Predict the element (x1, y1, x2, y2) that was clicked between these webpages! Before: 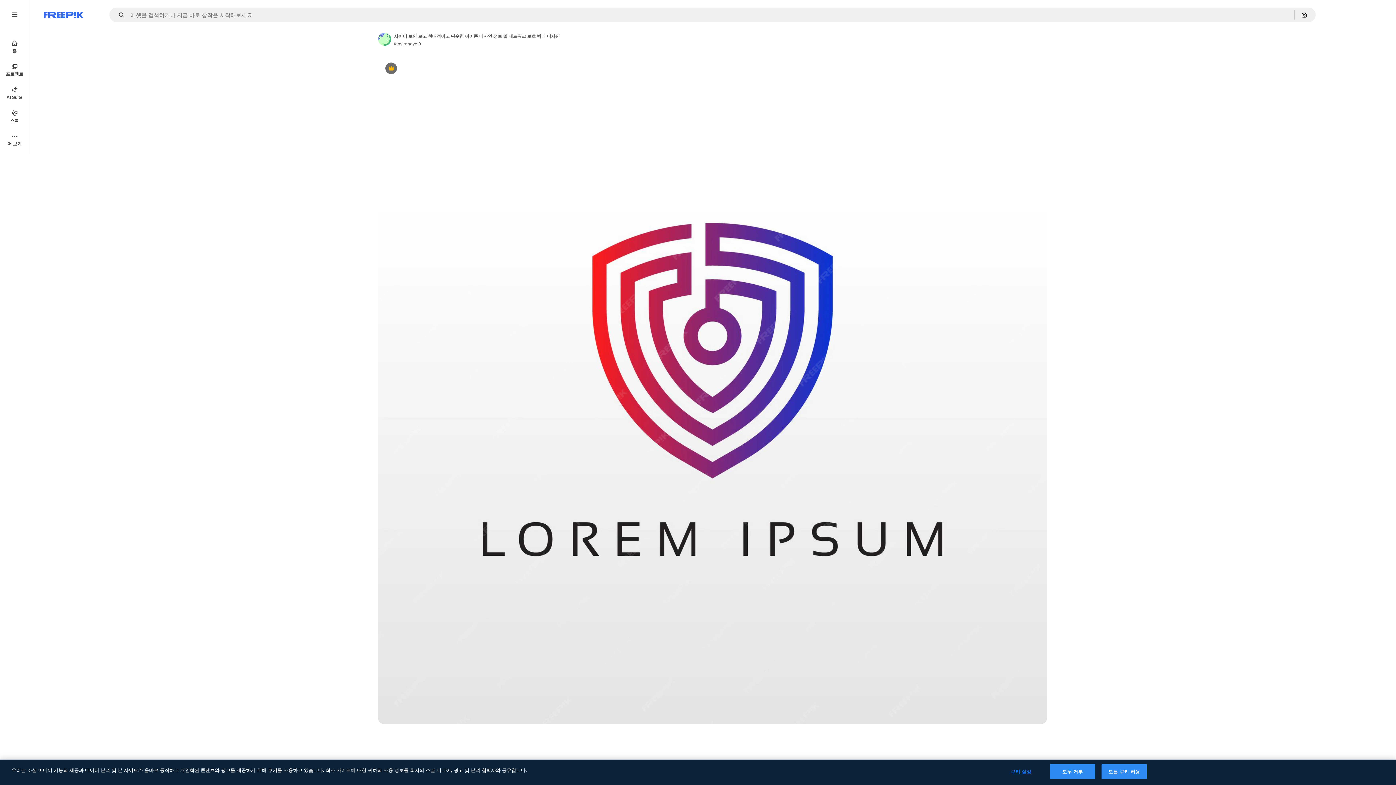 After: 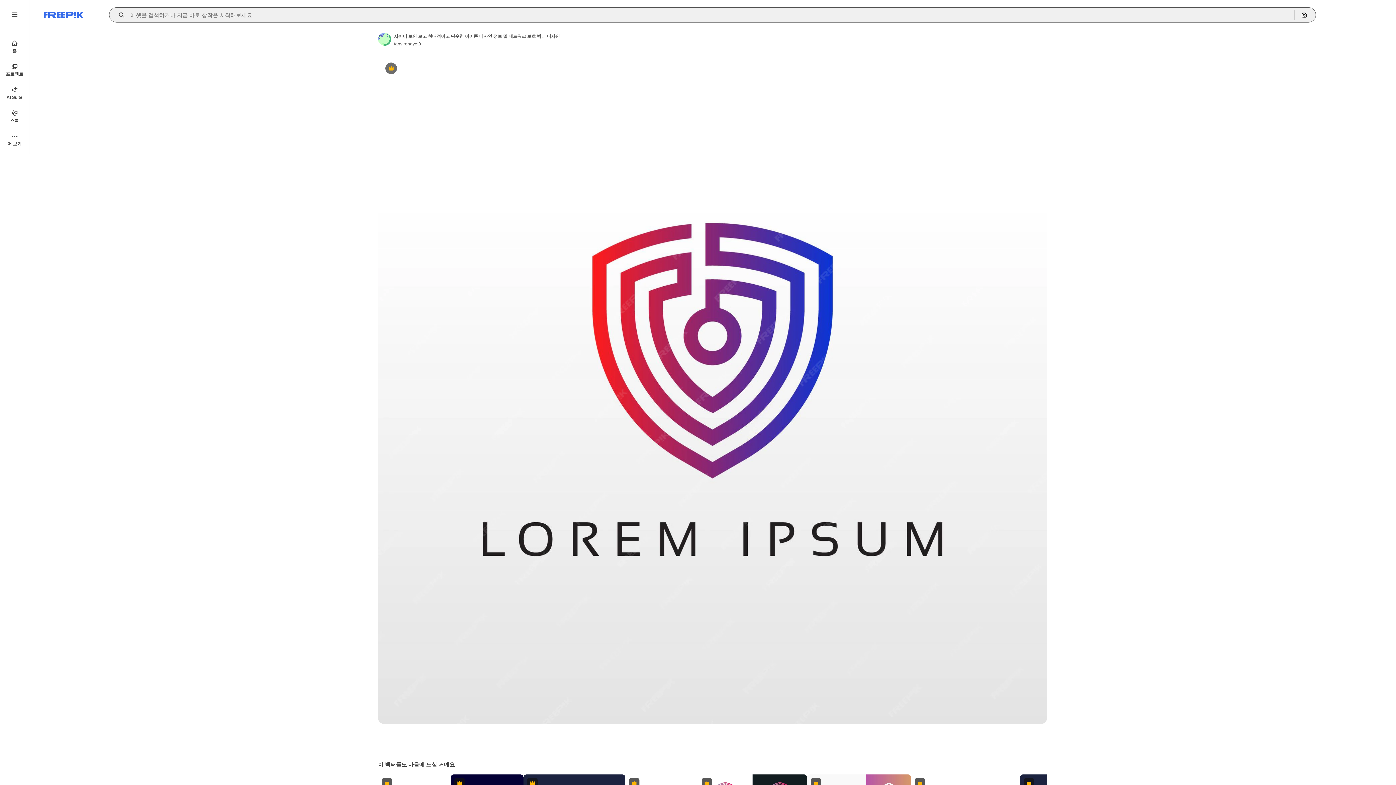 Action: bbox: (115, 12, 129, 17) label: Open autocomplete